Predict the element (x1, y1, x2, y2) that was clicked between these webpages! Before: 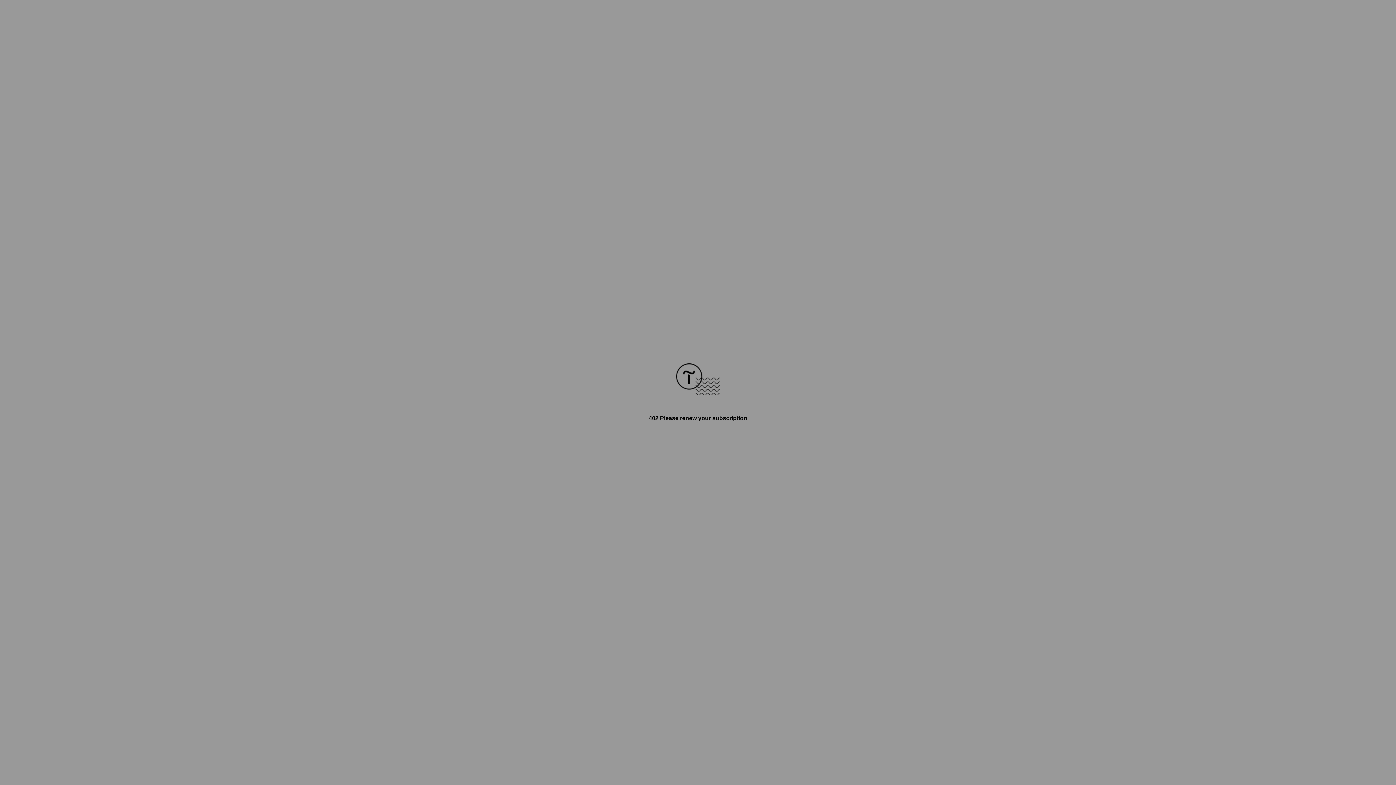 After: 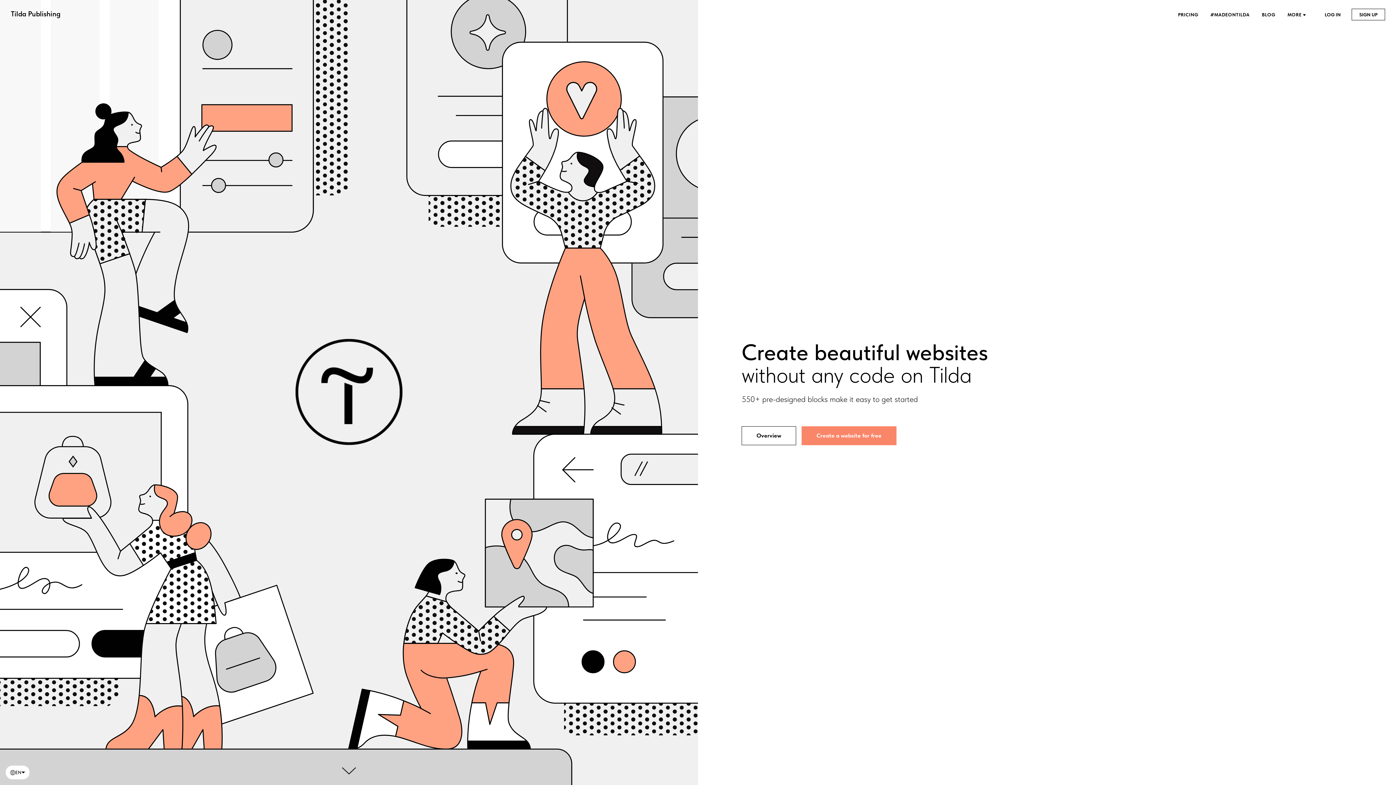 Action: bbox: (676, 390, 720, 396)